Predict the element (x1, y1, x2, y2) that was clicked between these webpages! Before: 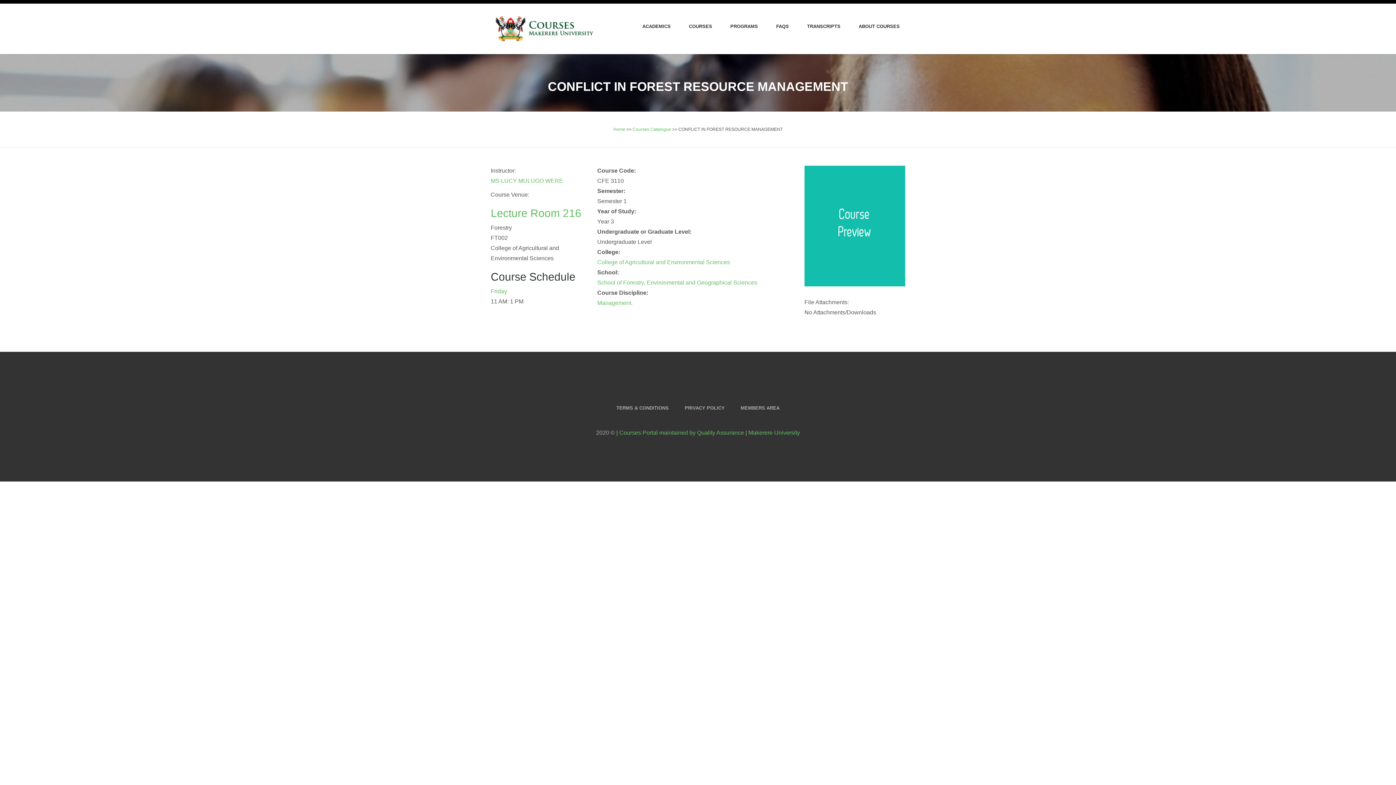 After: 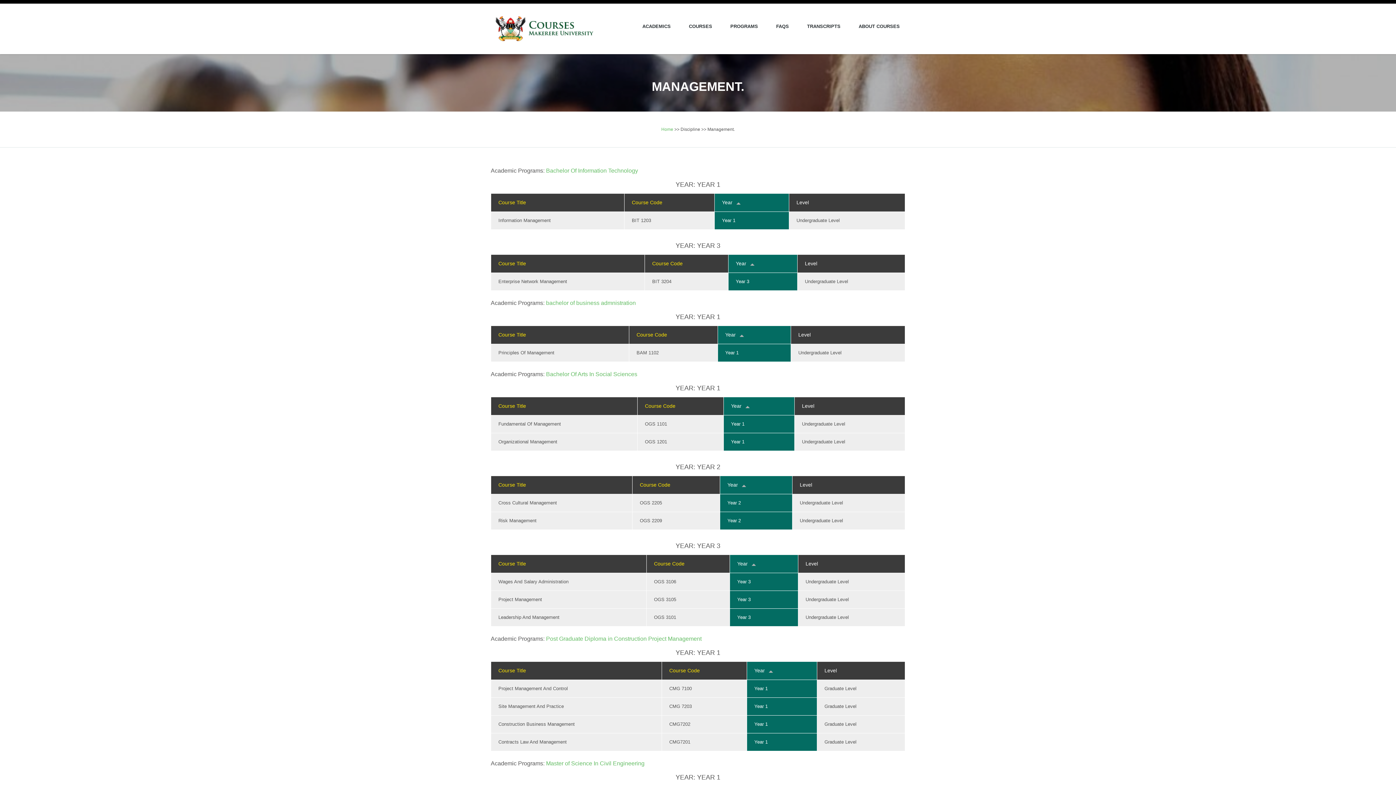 Action: label: Management. bbox: (597, 300, 632, 306)